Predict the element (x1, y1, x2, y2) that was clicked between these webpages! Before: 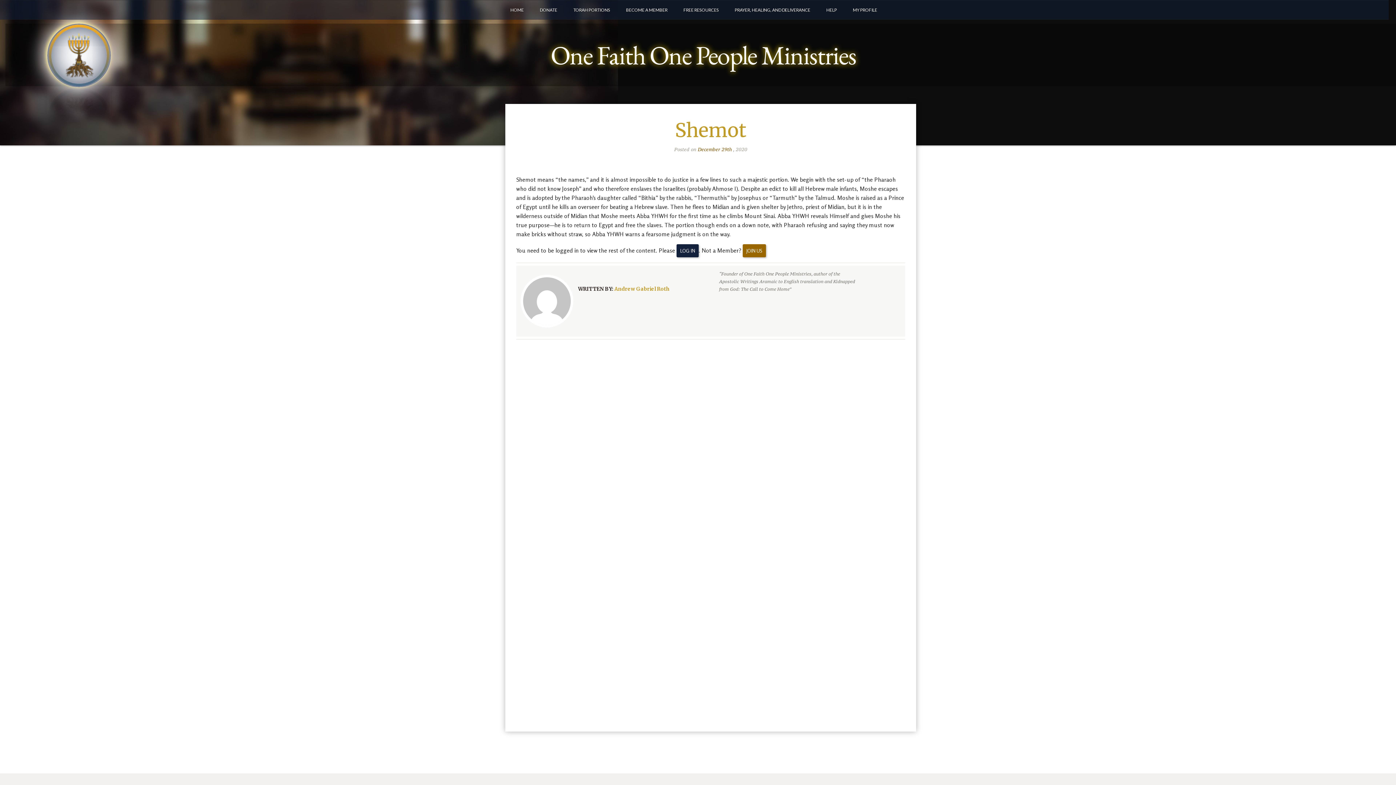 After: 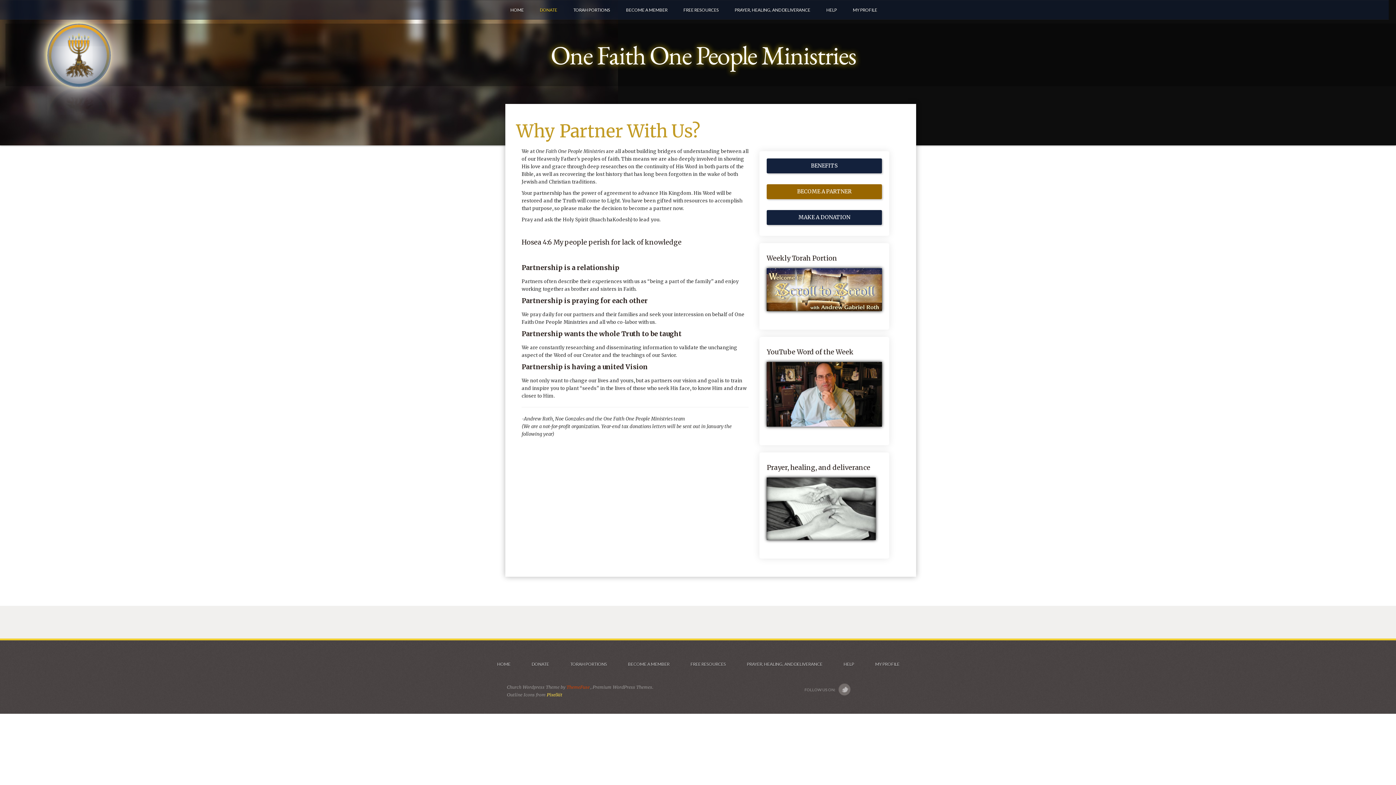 Action: bbox: (540, 0, 557, 19) label: DONATE